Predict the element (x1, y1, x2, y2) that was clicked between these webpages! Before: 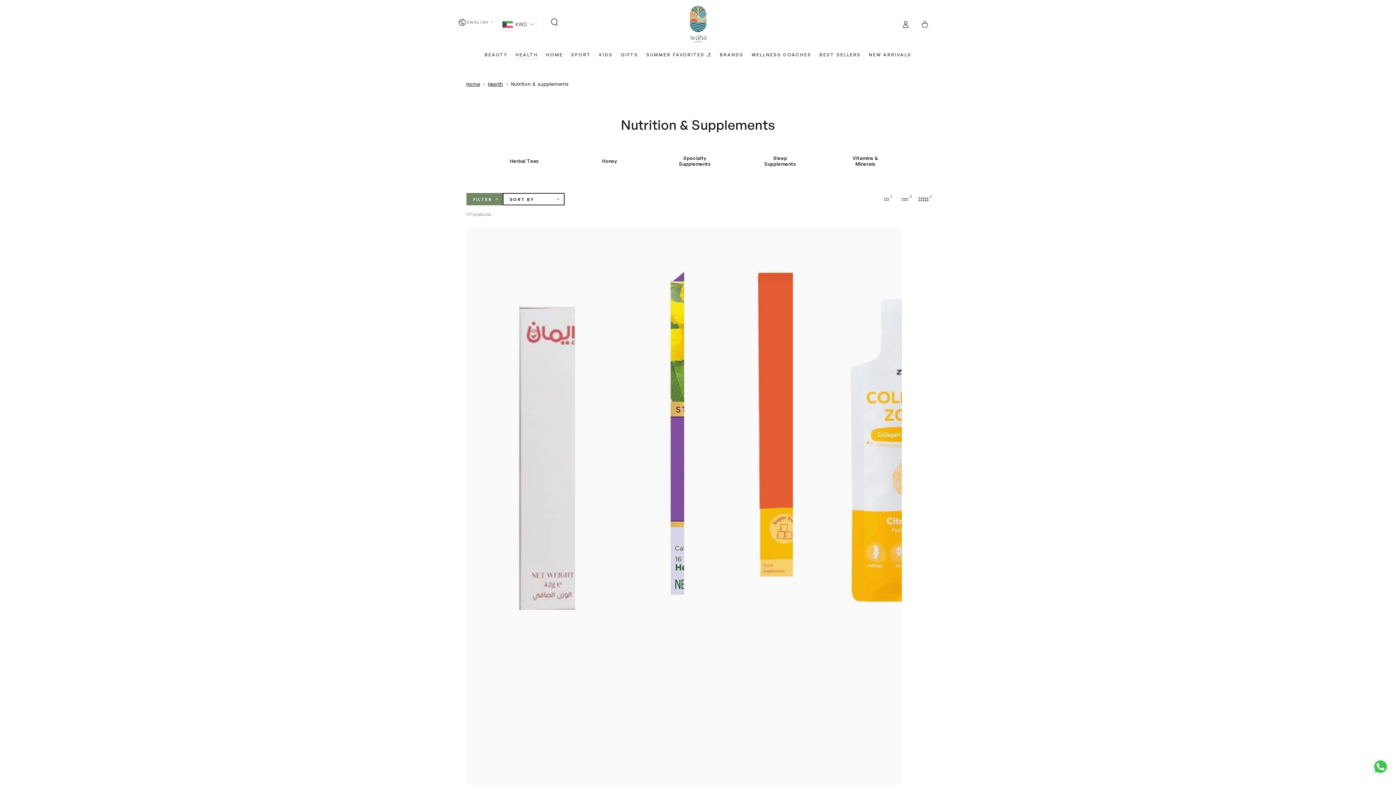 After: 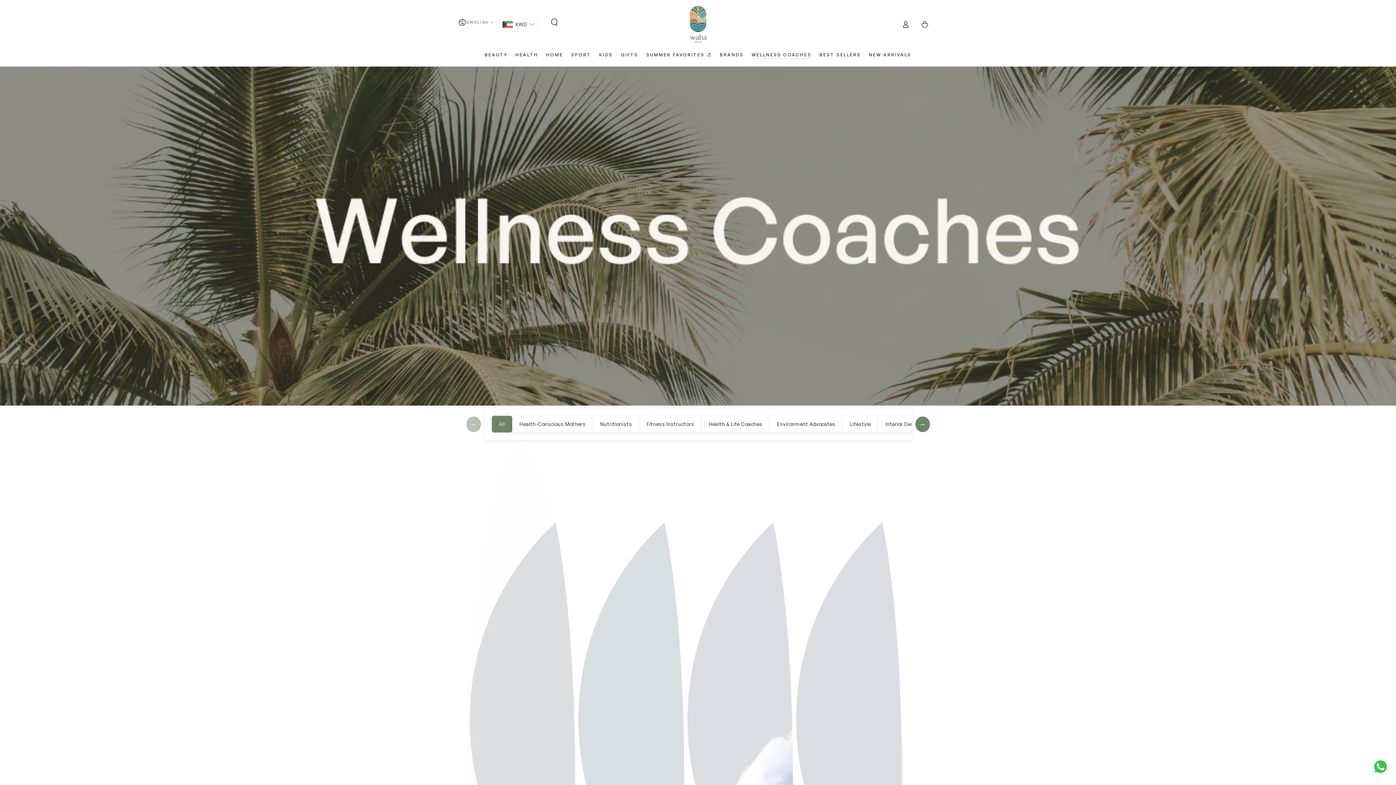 Action: label: WELLNESS COACHES bbox: (747, 47, 815, 62)